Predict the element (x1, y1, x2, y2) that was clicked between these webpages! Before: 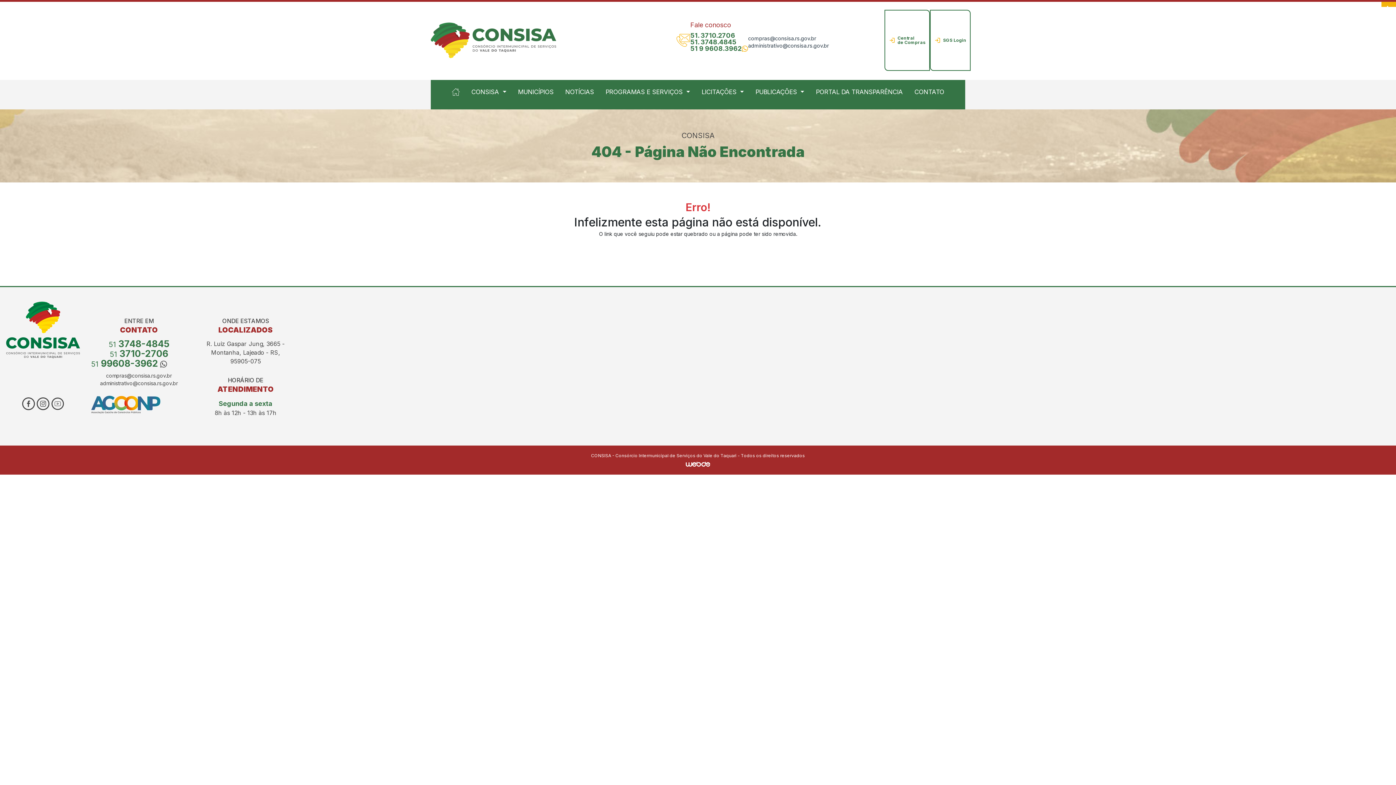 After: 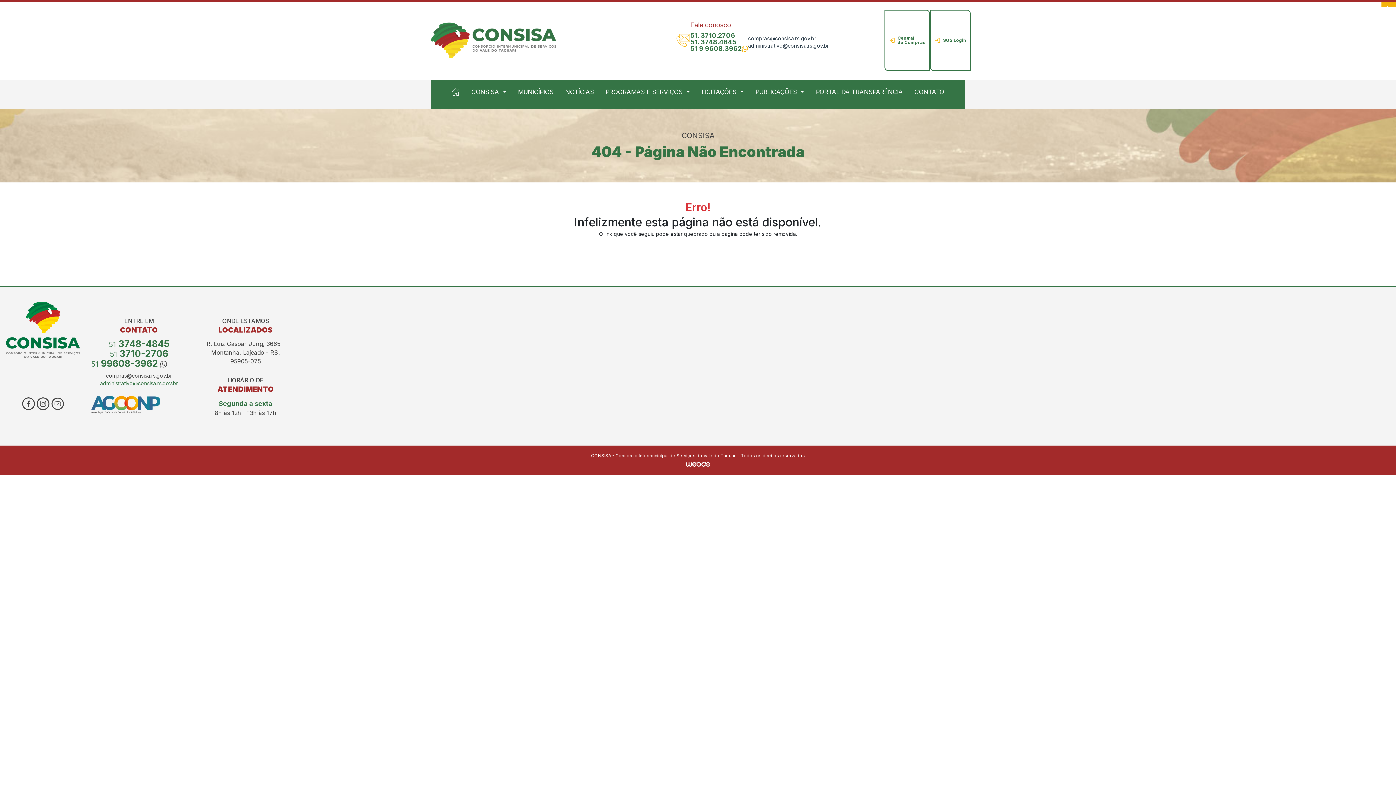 Action: bbox: (91, 379, 186, 387) label: administrativo@consisa.rs.gov.br